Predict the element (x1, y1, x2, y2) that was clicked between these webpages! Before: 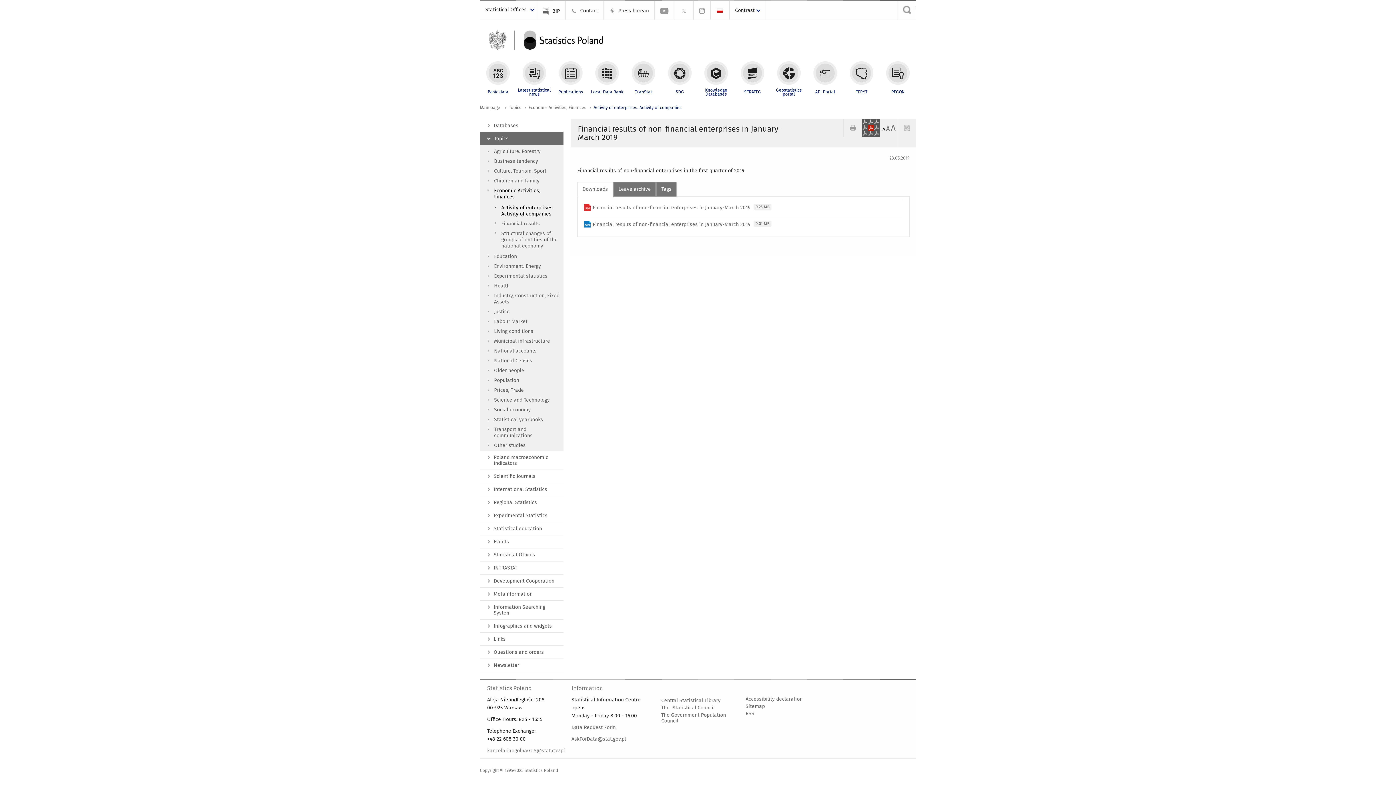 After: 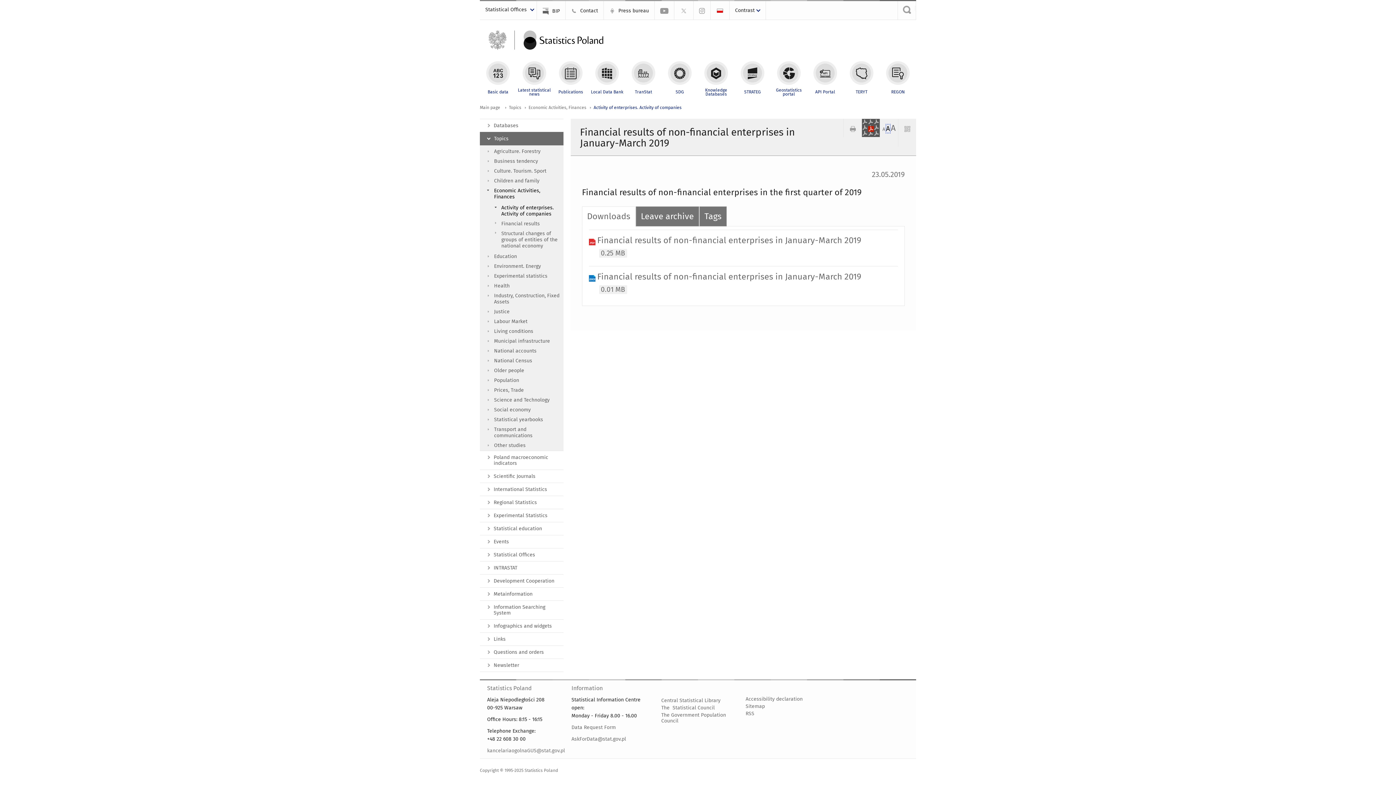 Action: bbox: (886, 124, 890, 132) label: A